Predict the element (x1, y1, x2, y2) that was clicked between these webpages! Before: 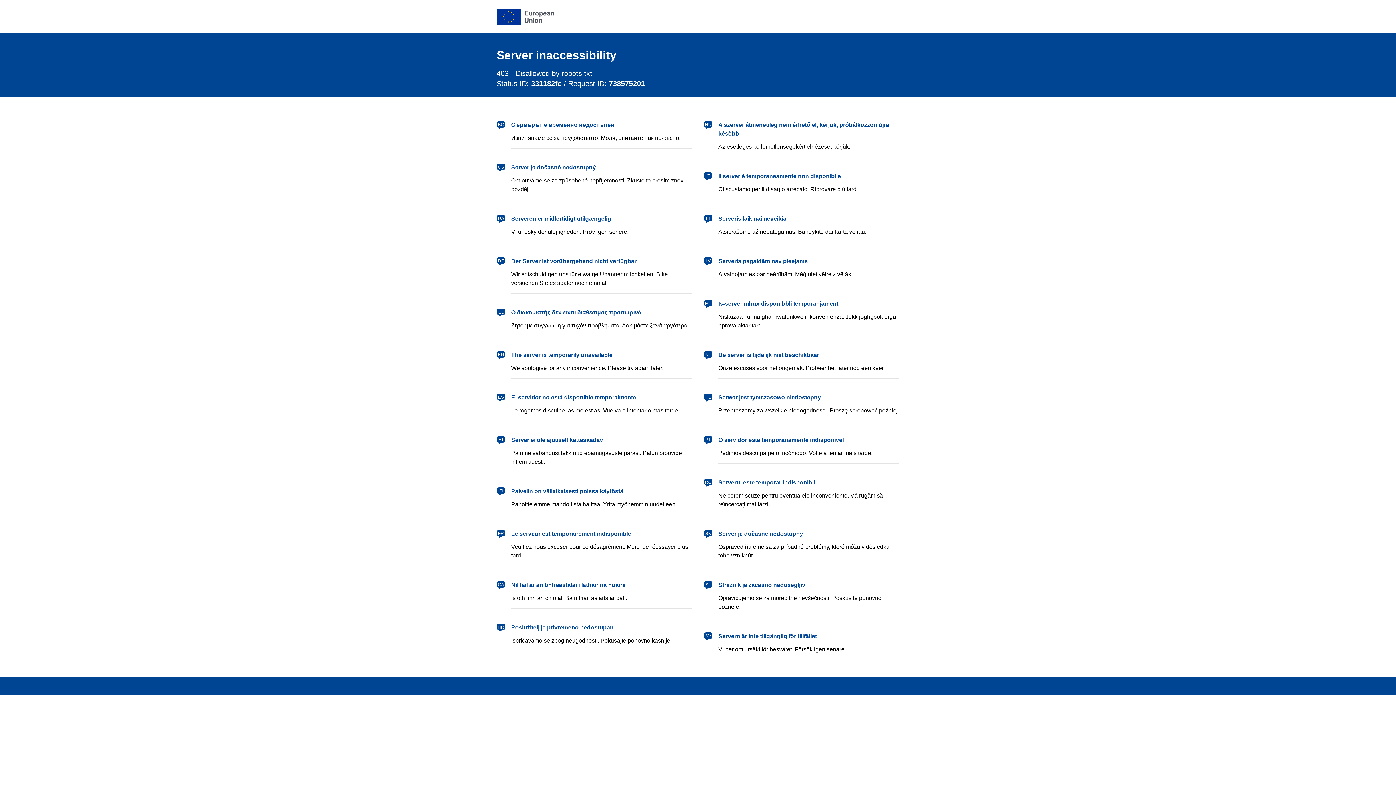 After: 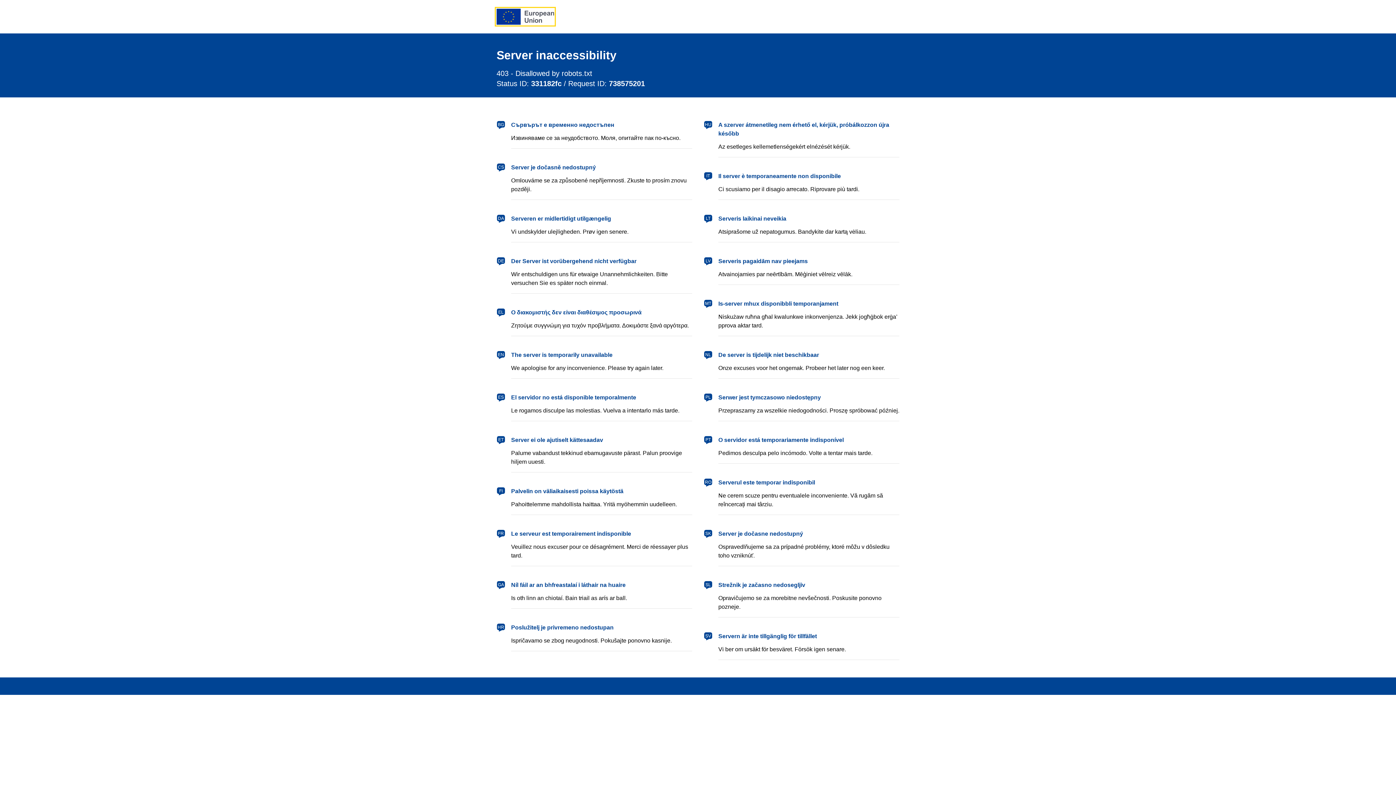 Action: label: European Union bbox: (496, 8, 554, 24)